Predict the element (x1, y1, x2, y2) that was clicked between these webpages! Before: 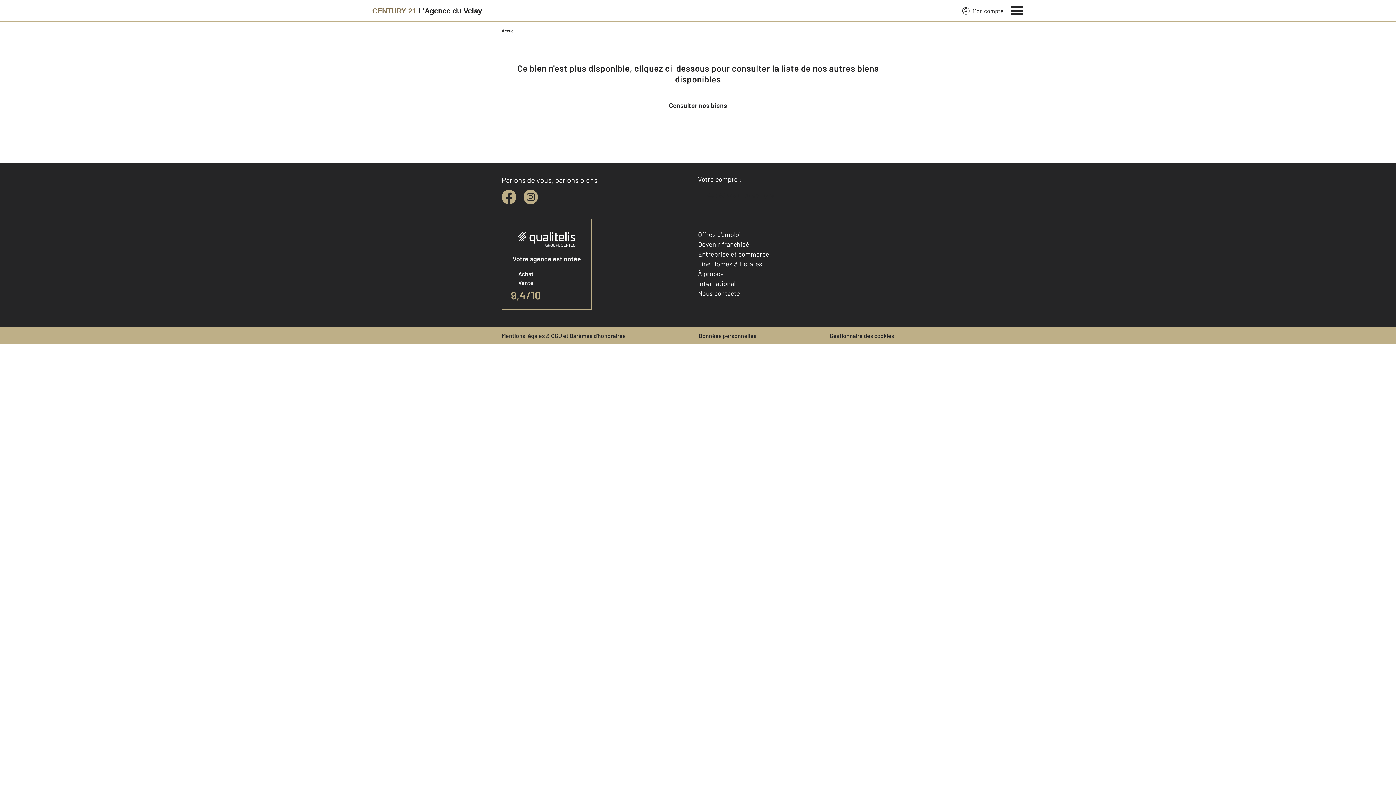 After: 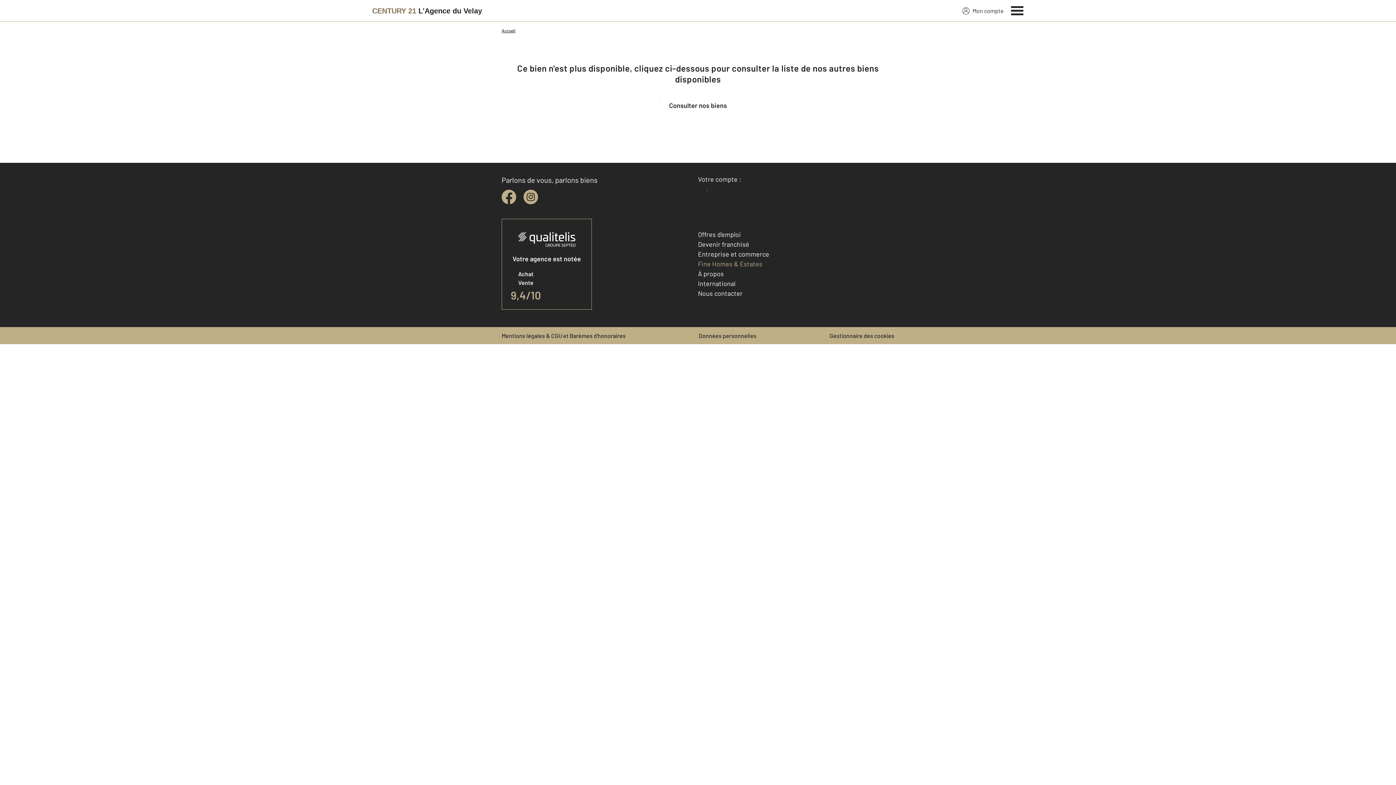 Action: bbox: (698, 260, 762, 268) label: Fine Homes & Estates